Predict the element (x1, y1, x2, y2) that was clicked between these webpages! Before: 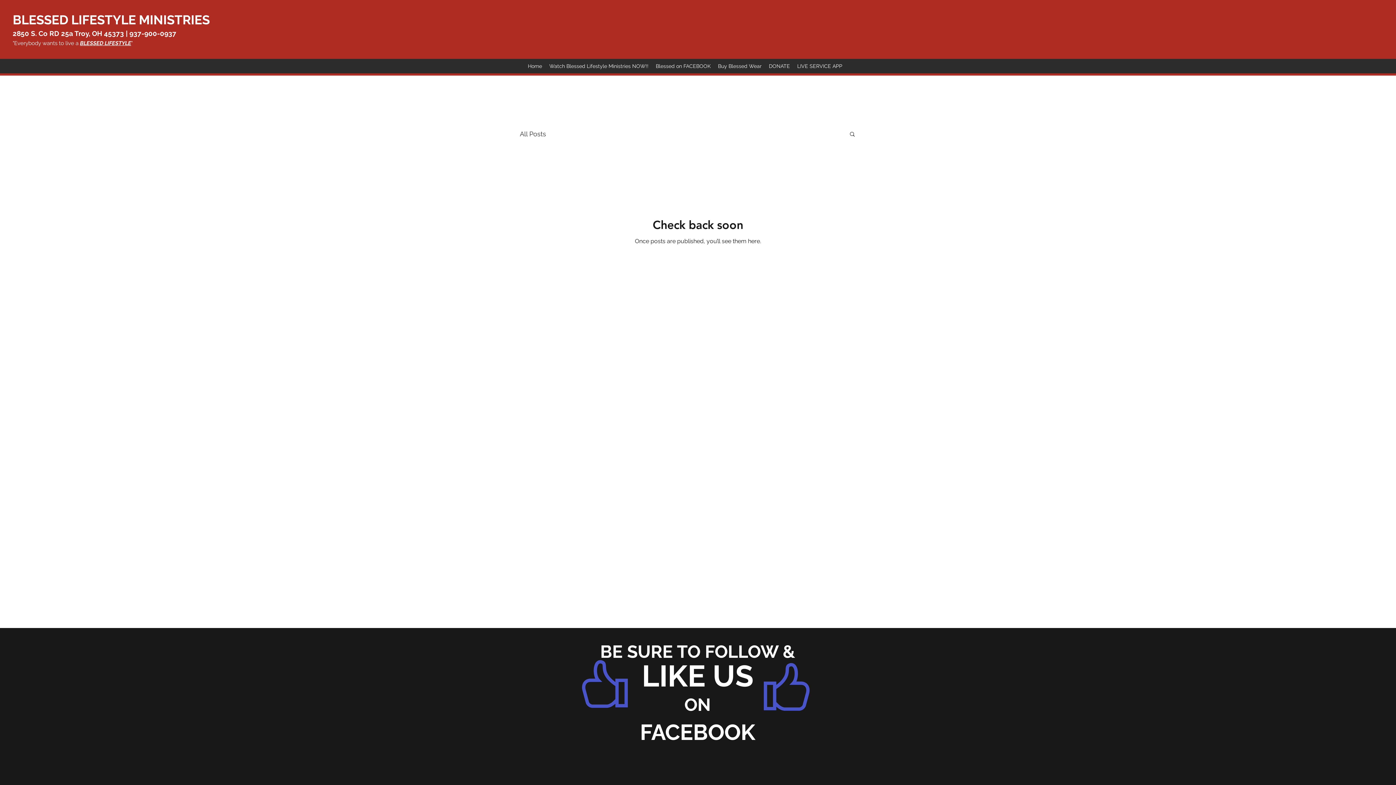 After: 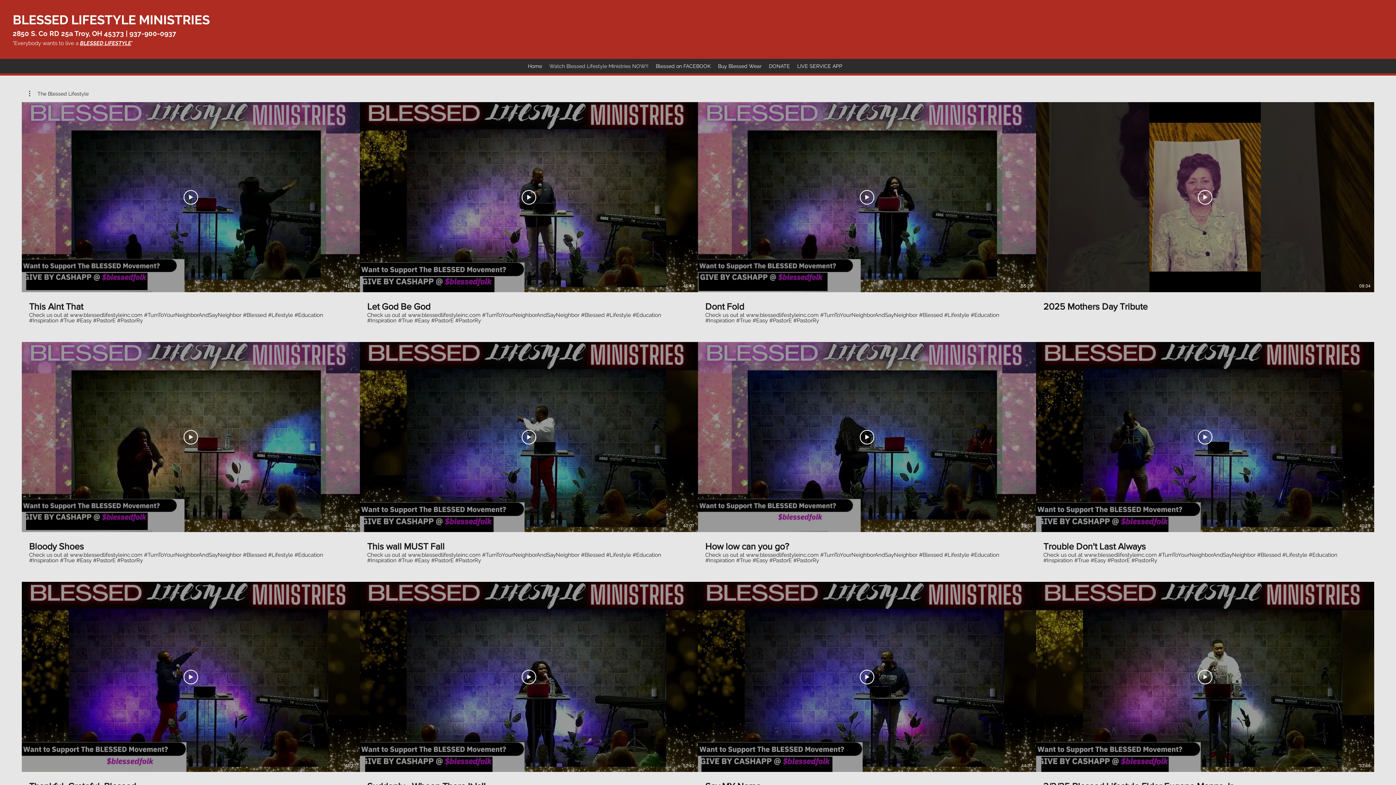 Action: bbox: (545, 60, 652, 71) label: Watch Blessed Lifestyle Ministries NOW!!